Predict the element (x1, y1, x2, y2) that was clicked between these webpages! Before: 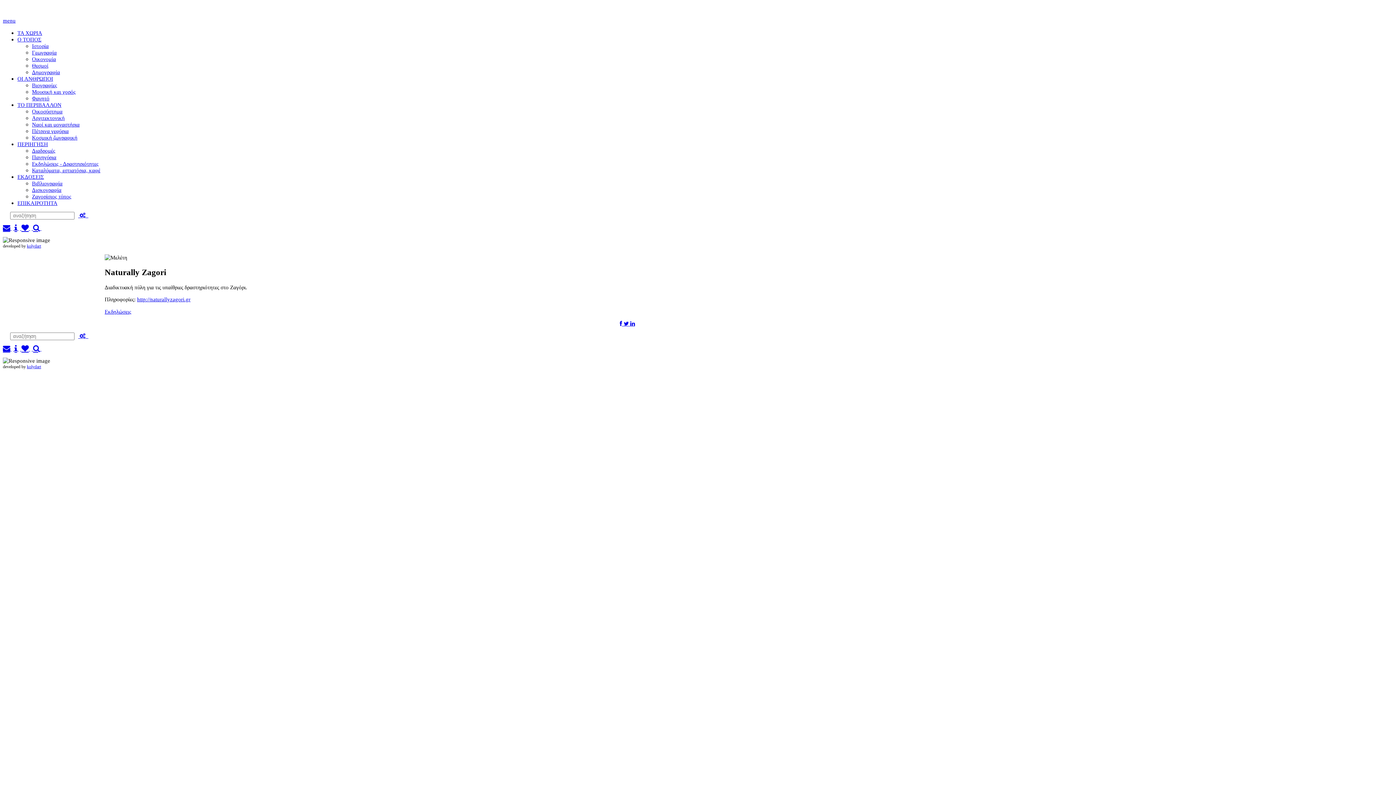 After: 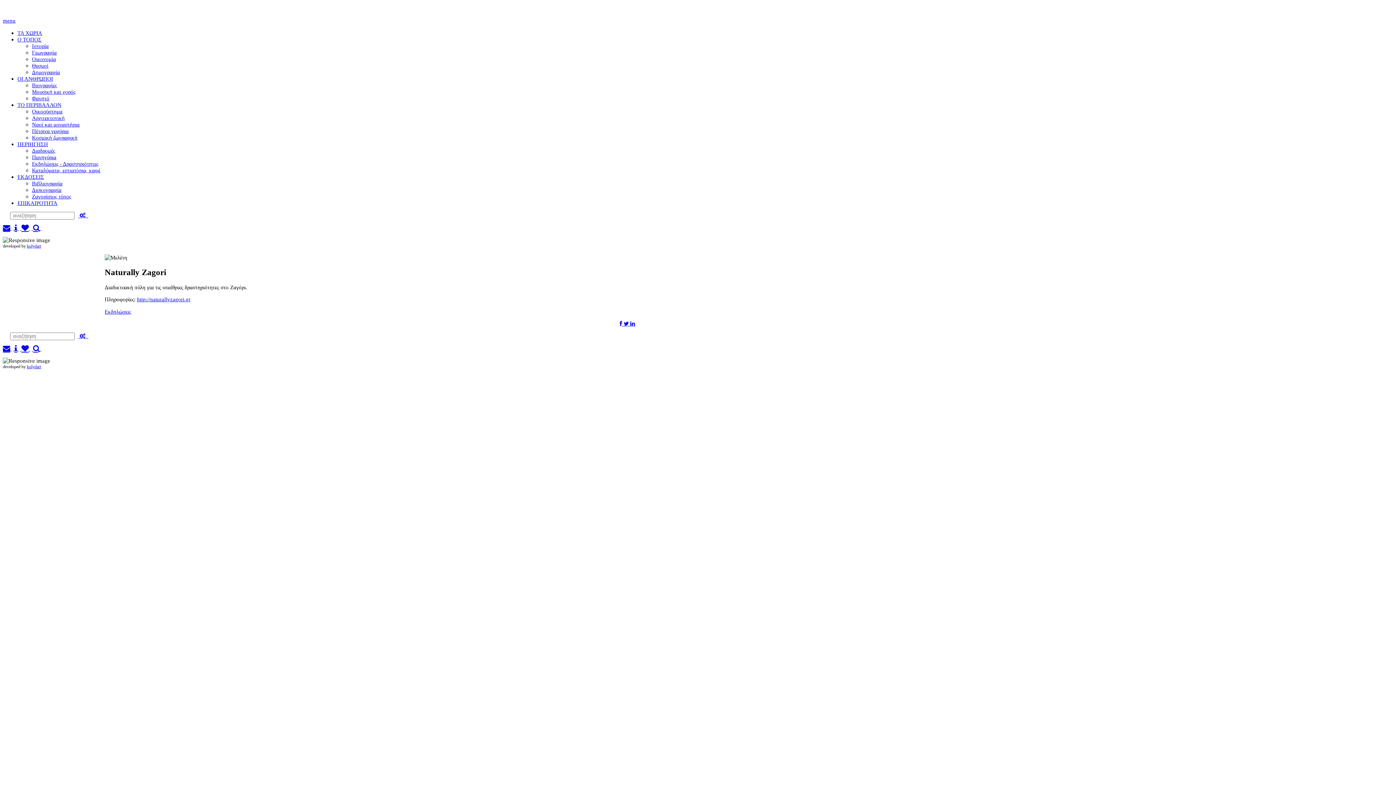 Action: bbox: (17, 173, 44, 179) label: ΕΚΔΟΣΕΙΣ